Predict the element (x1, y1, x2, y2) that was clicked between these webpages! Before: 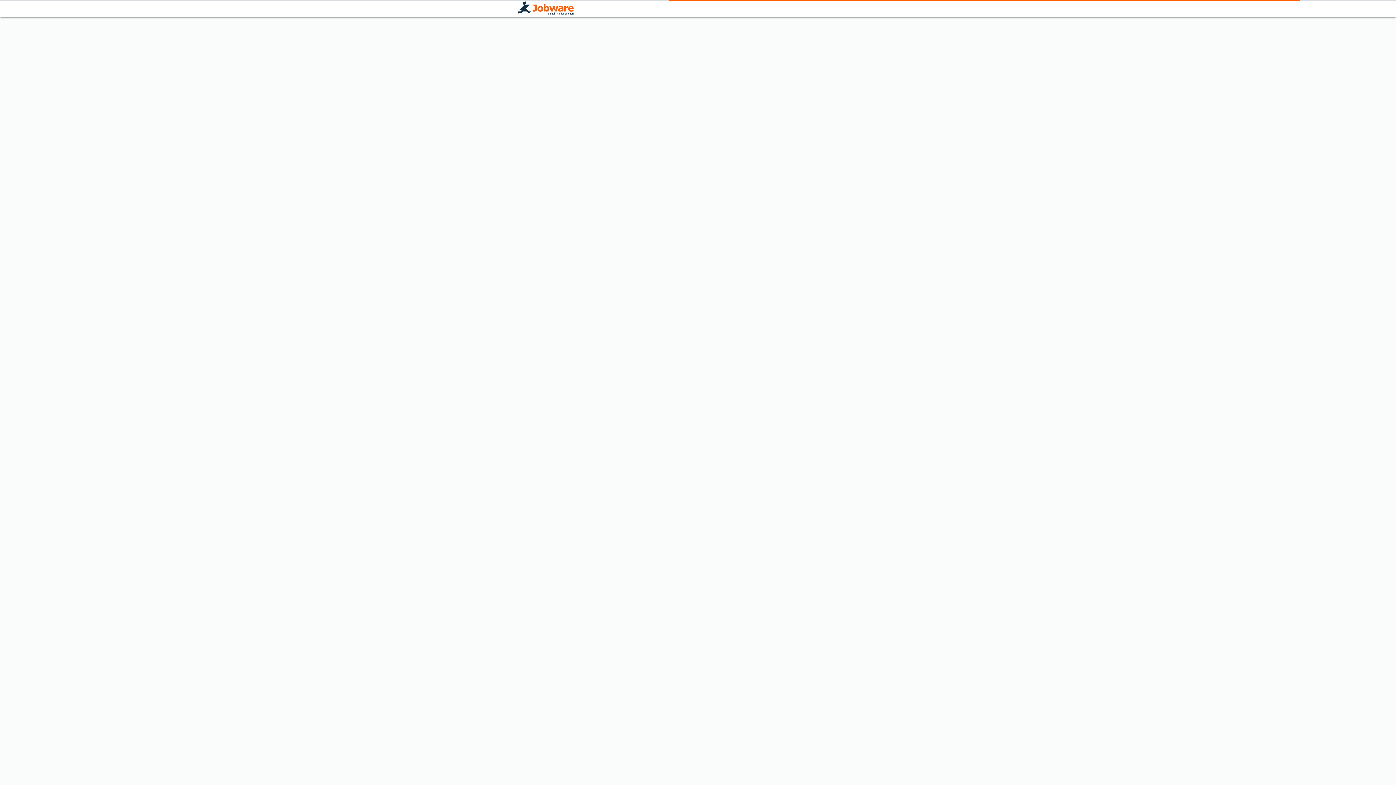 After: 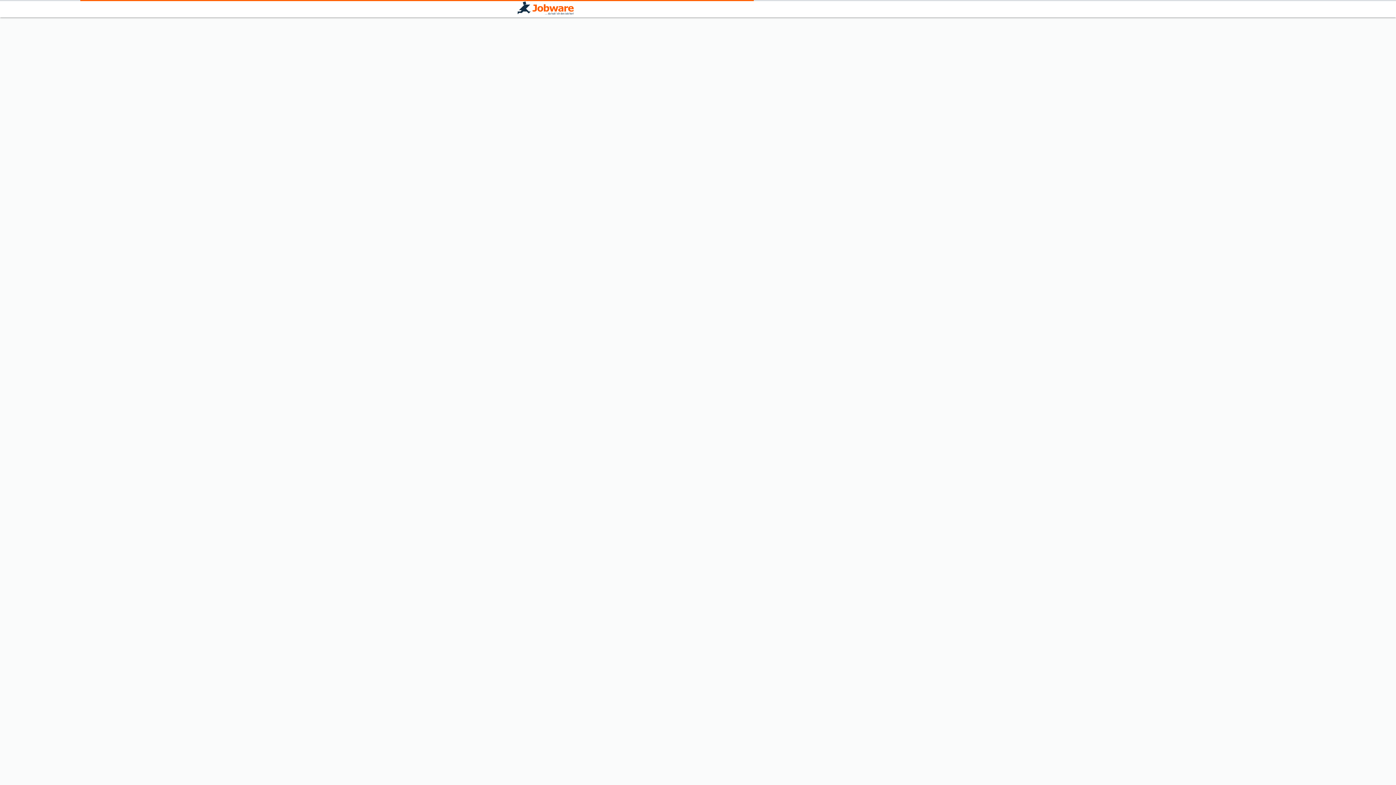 Action: bbox: (517, 1, 573, 16)